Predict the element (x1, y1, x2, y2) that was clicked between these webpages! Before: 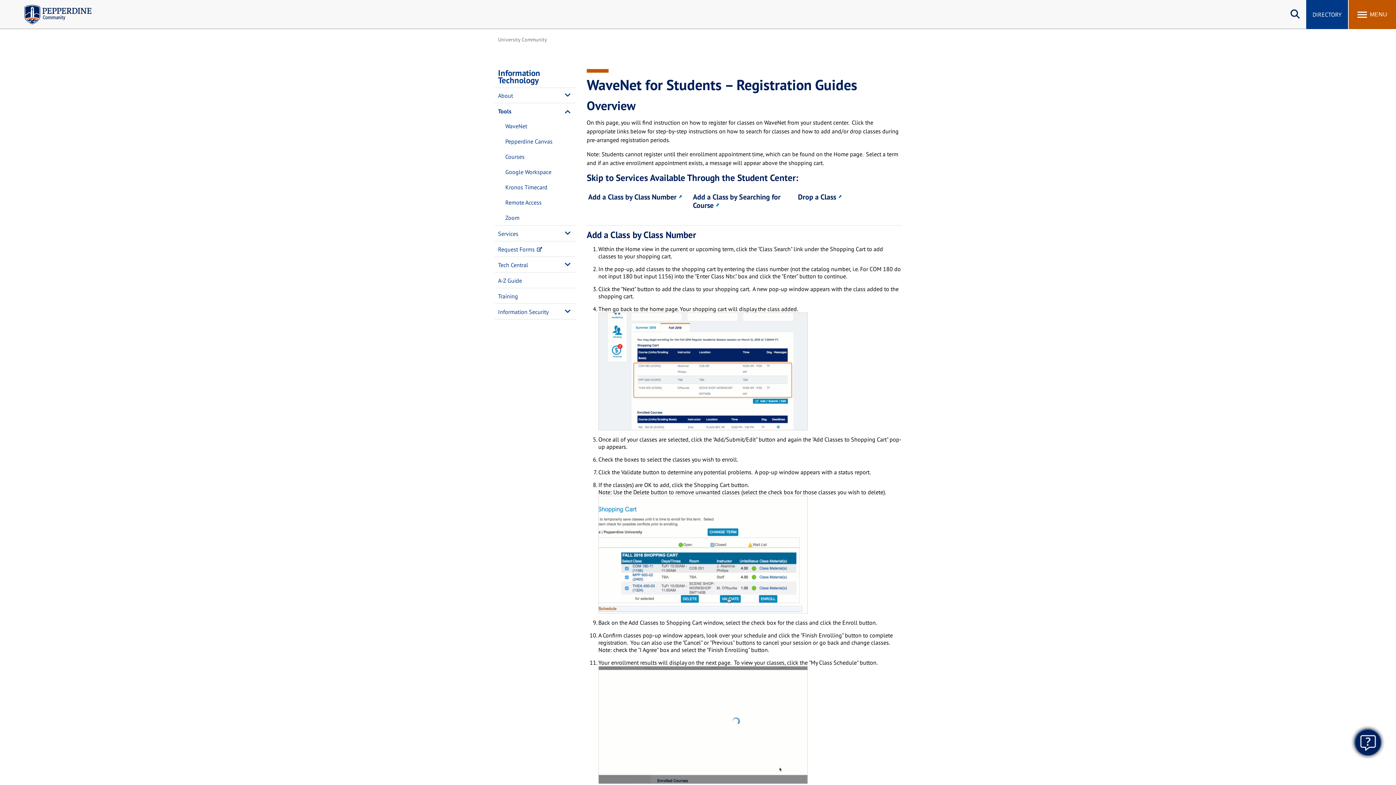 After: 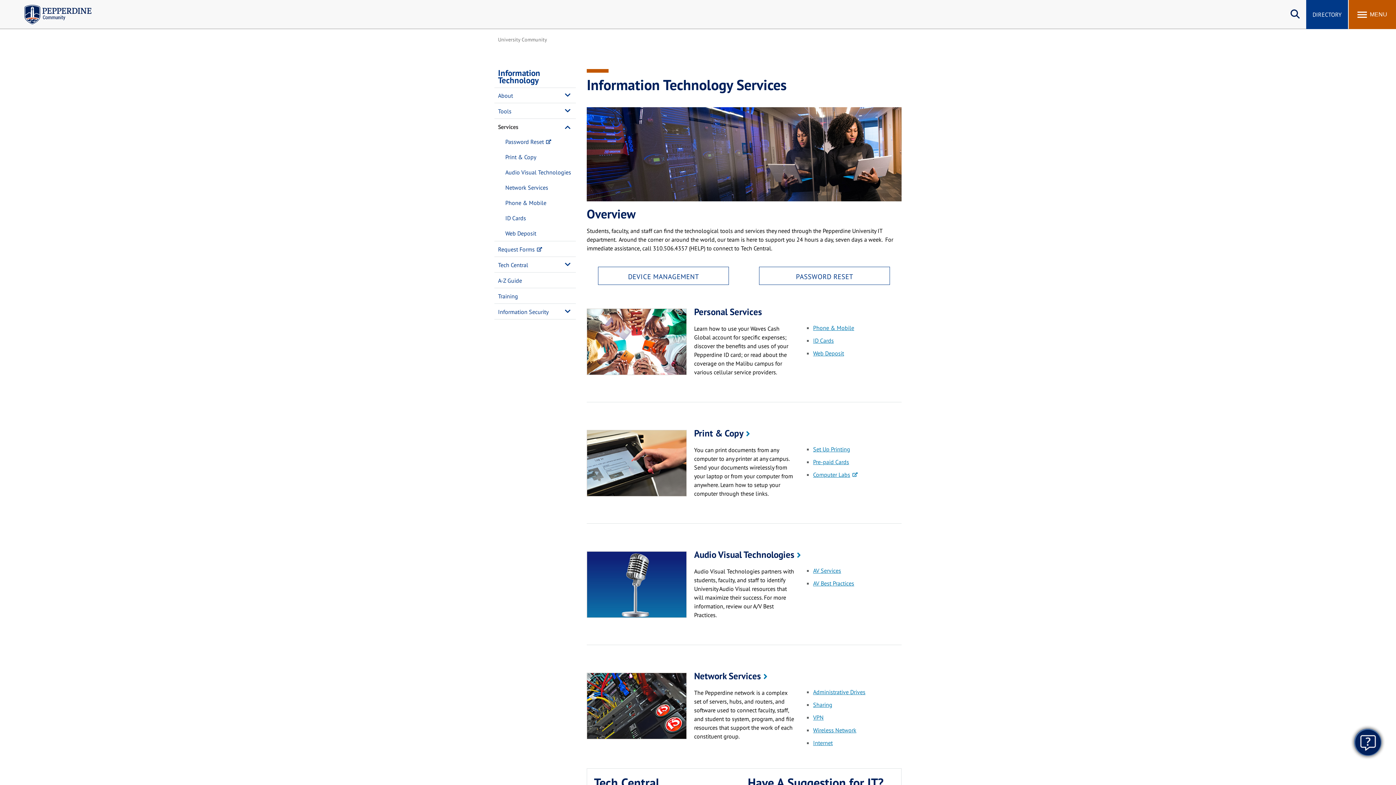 Action: label: Services bbox: (494, 226, 561, 241)